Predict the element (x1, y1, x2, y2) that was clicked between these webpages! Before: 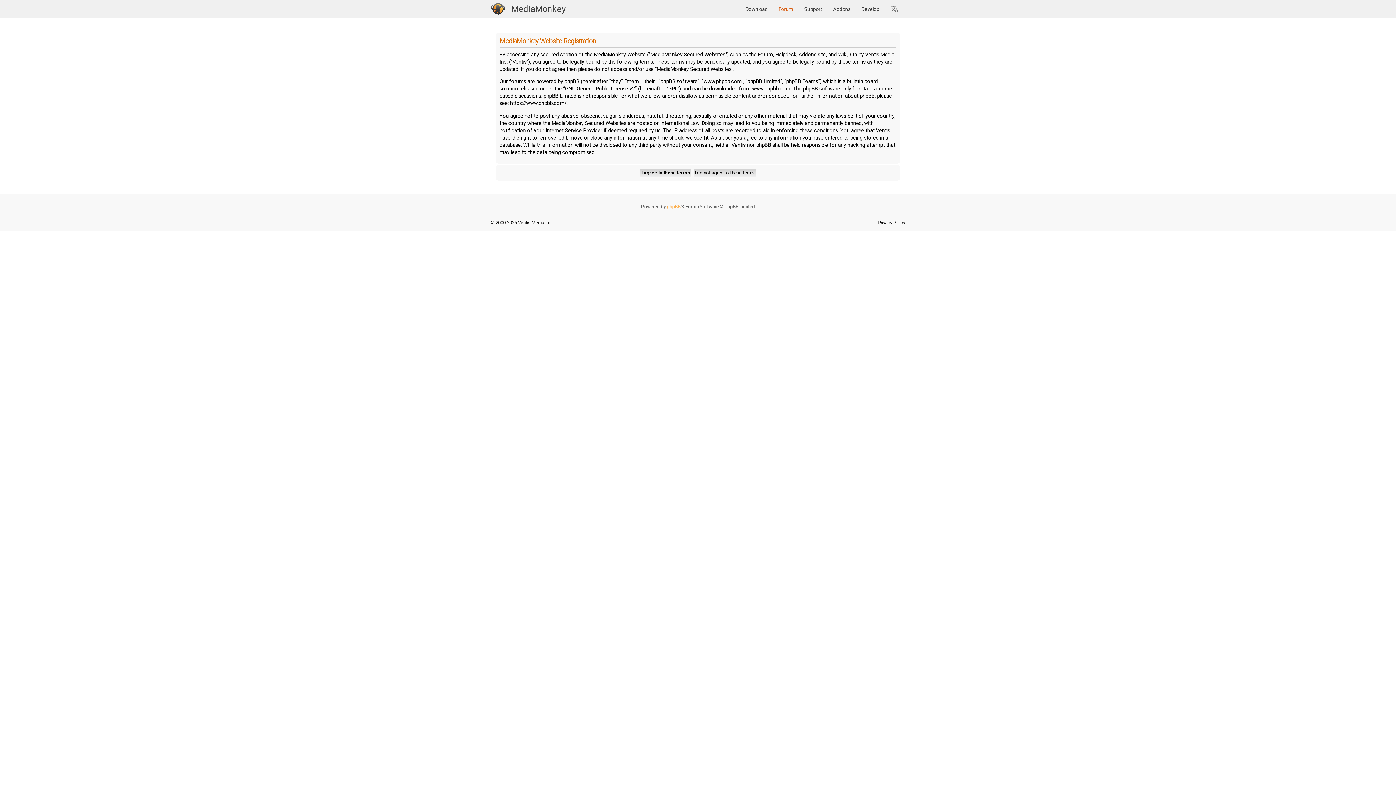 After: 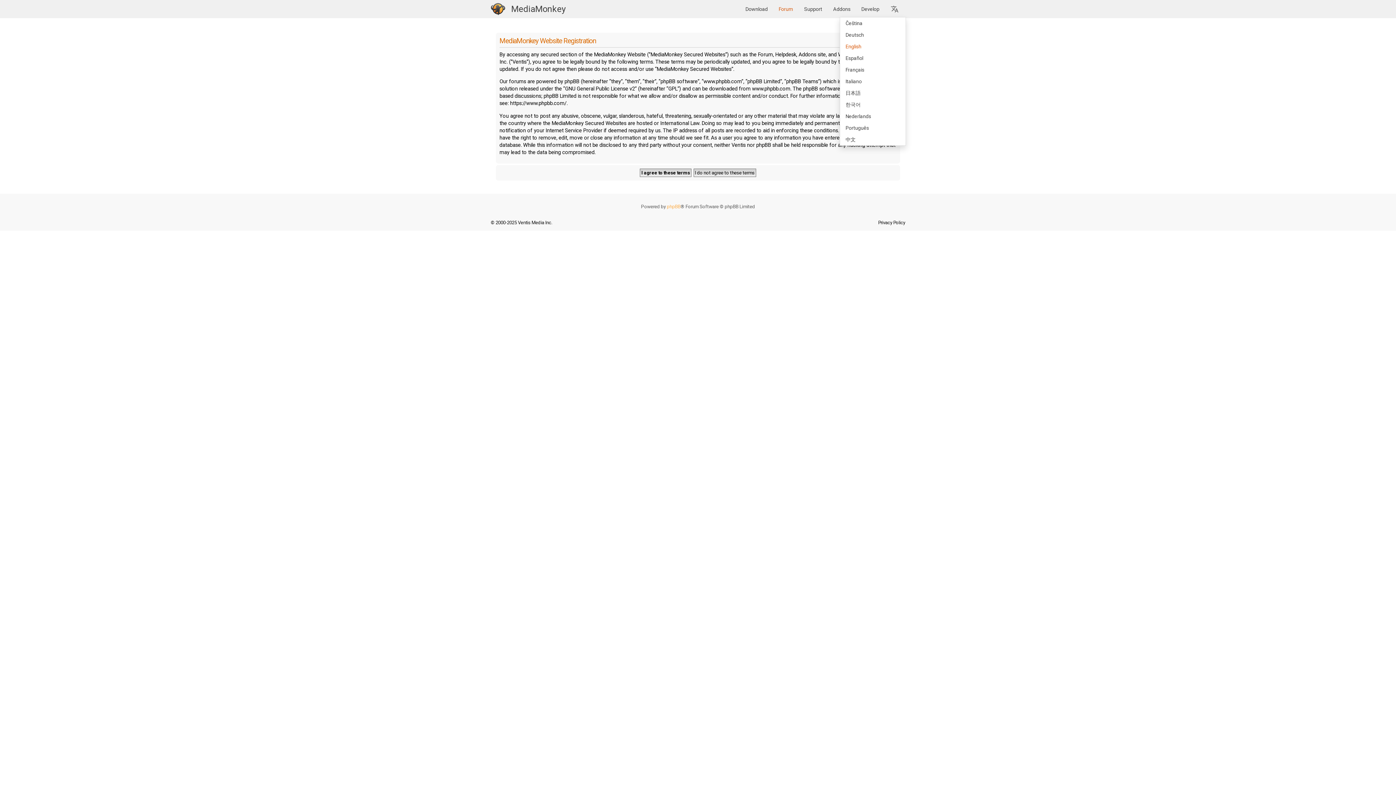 Action: label: Select Language bbox: (885, 1, 905, 16)